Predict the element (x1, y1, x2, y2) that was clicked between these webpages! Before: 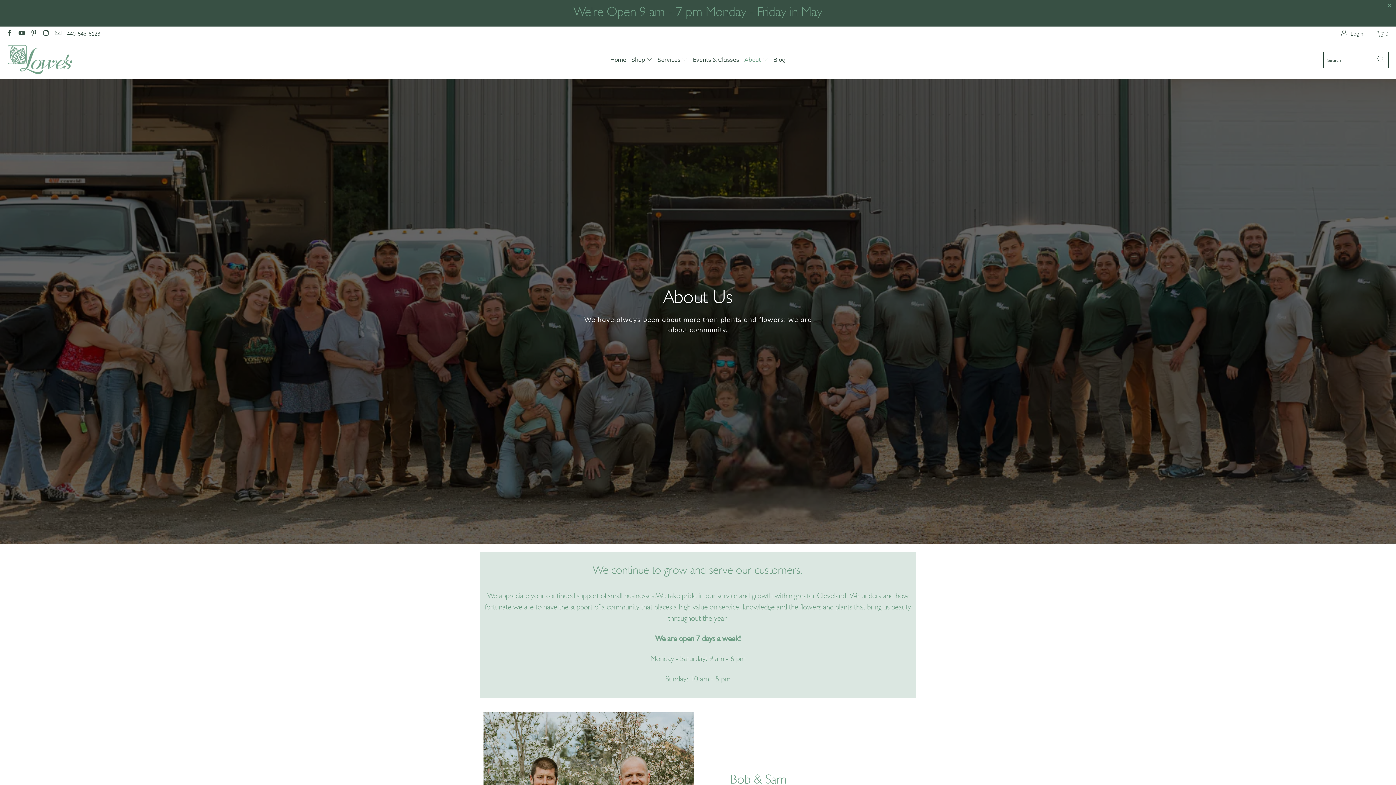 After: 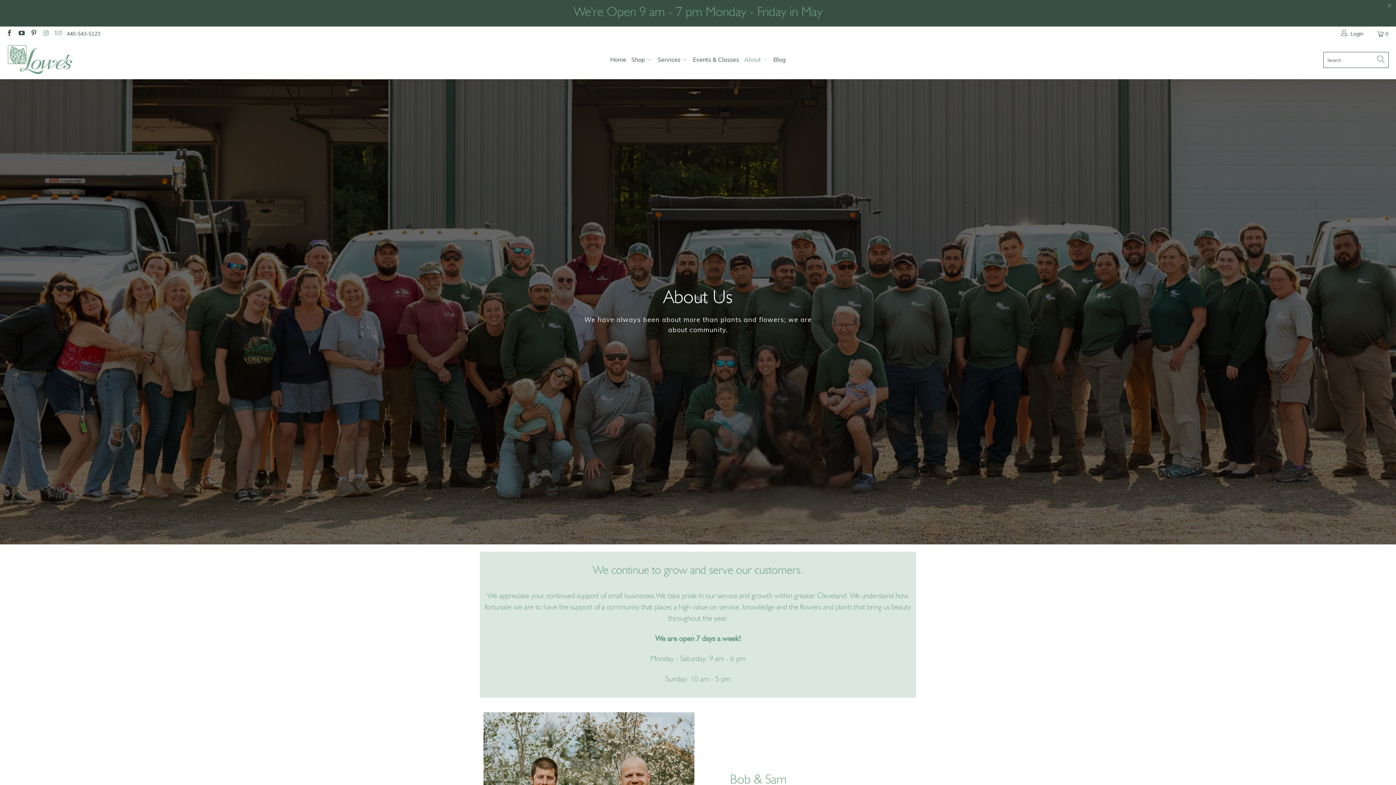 Action: bbox: (42, 30, 49, 37)